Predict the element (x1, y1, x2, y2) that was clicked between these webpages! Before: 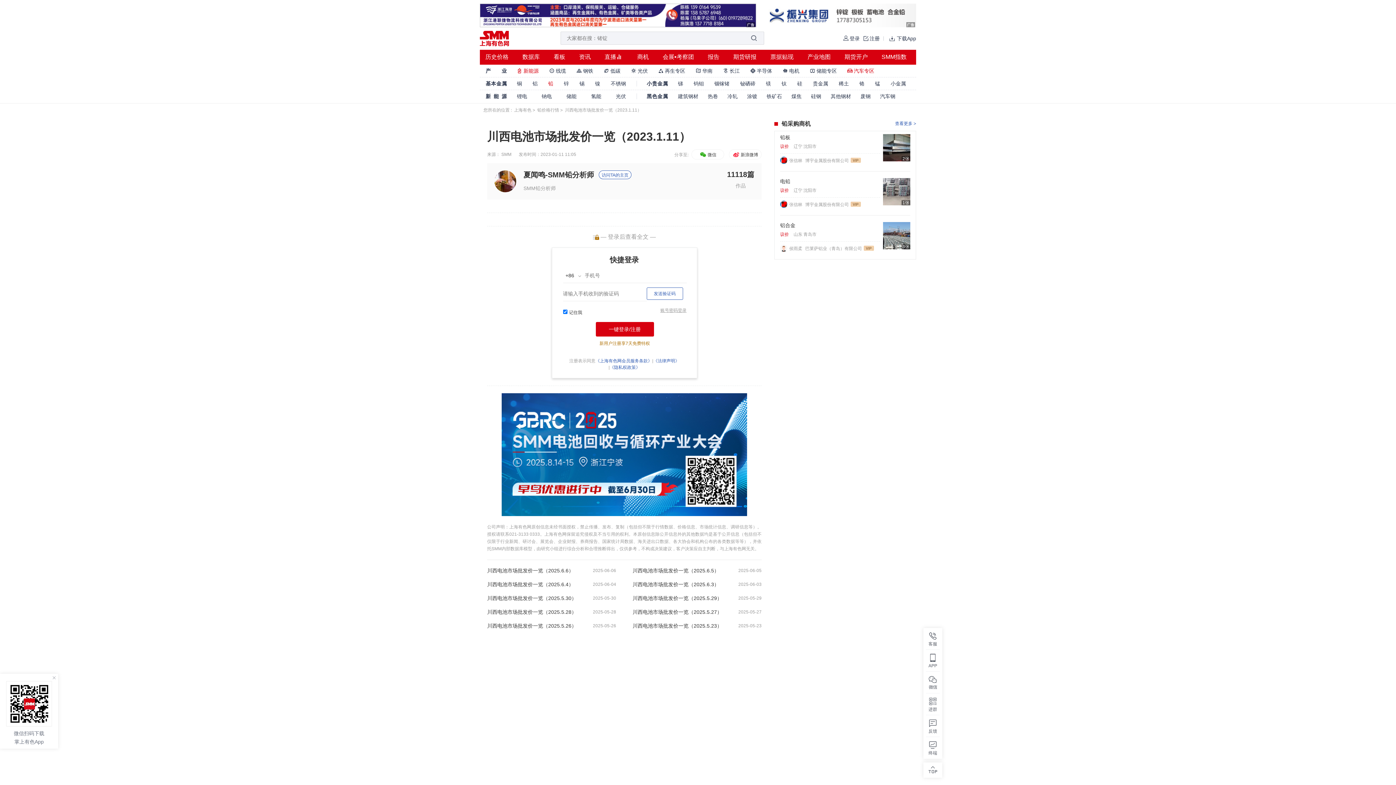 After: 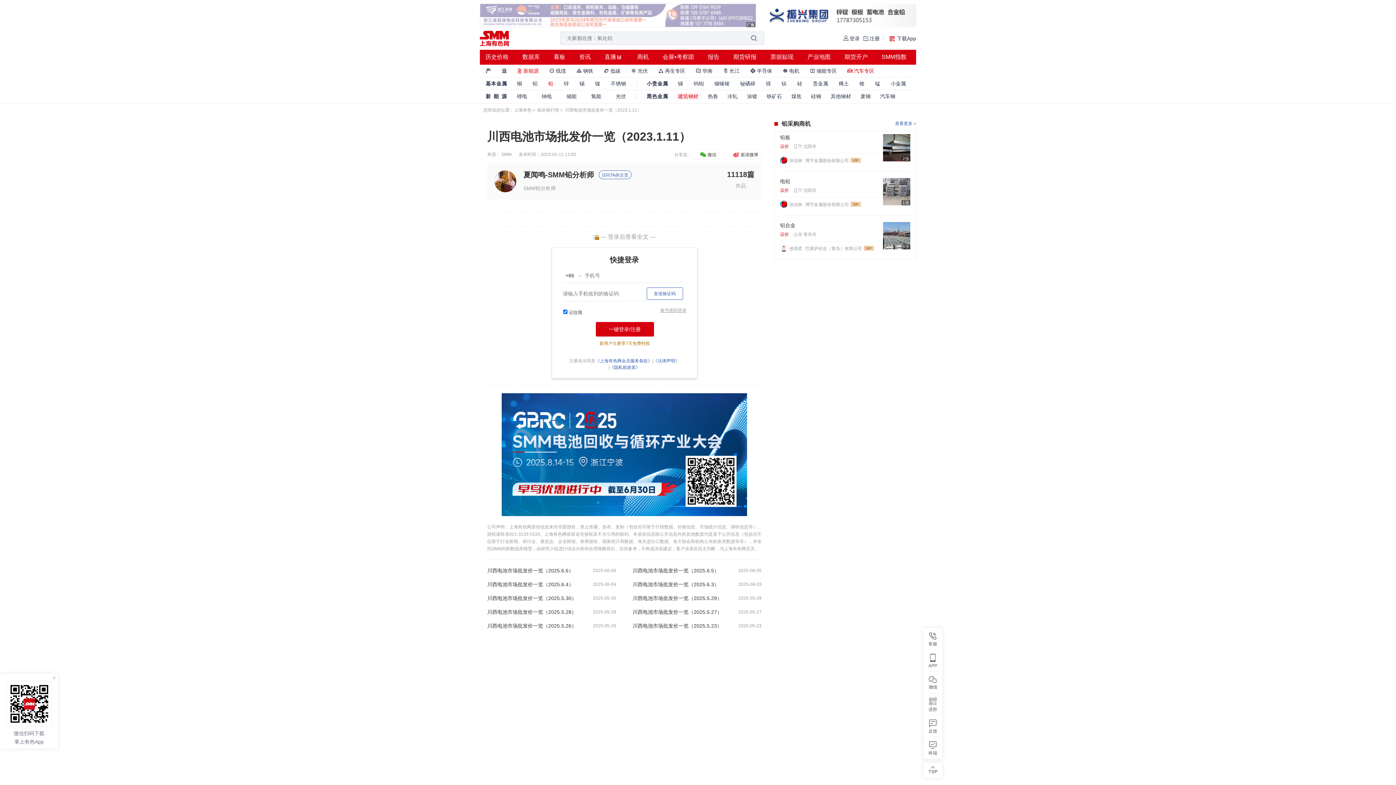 Action: bbox: (675, 92, 701, 100) label: 建筑钢材